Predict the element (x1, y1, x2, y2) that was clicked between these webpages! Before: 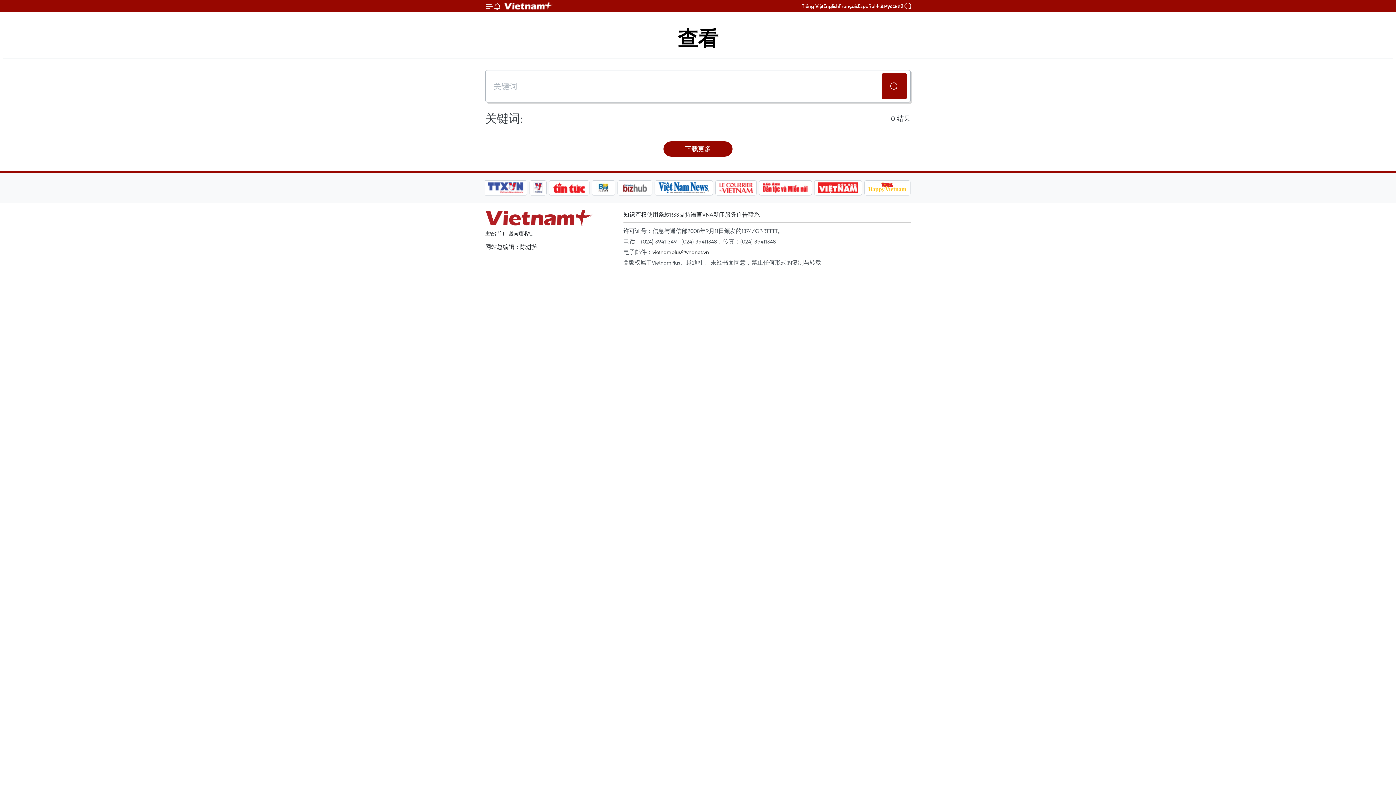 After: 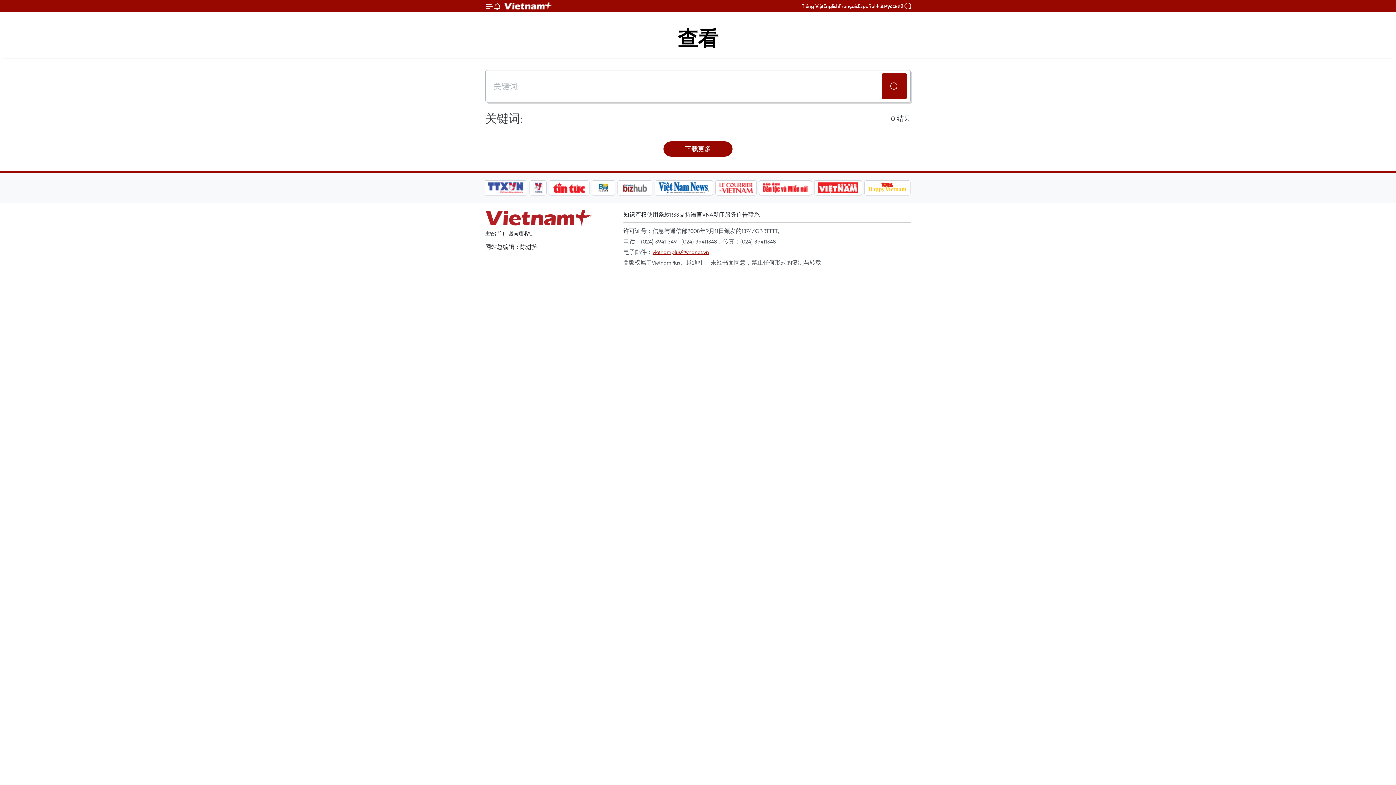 Action: label: vietnamplus@vnanet.vn bbox: (652, 248, 709, 255)